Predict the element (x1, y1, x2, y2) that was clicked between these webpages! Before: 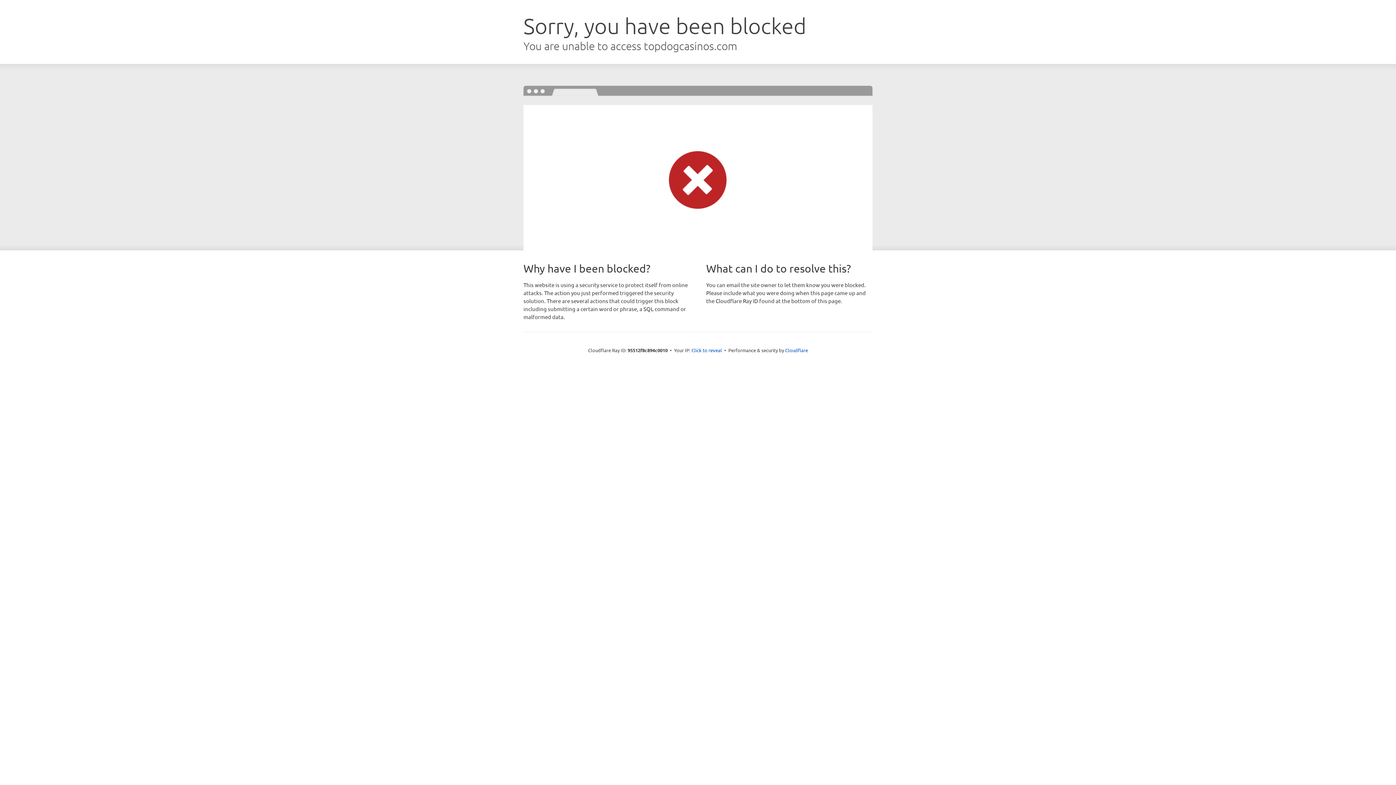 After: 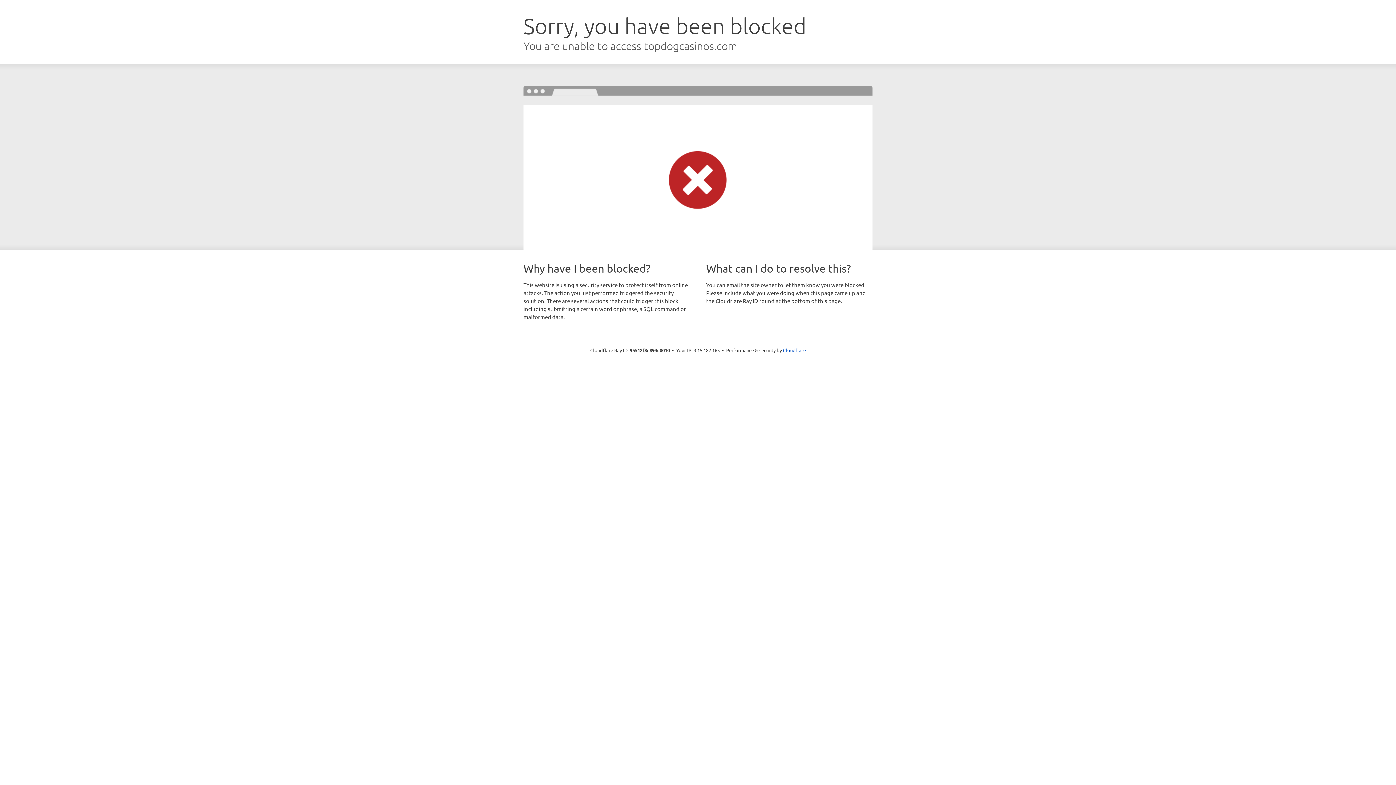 Action: bbox: (691, 346, 722, 353) label: Click to reveal